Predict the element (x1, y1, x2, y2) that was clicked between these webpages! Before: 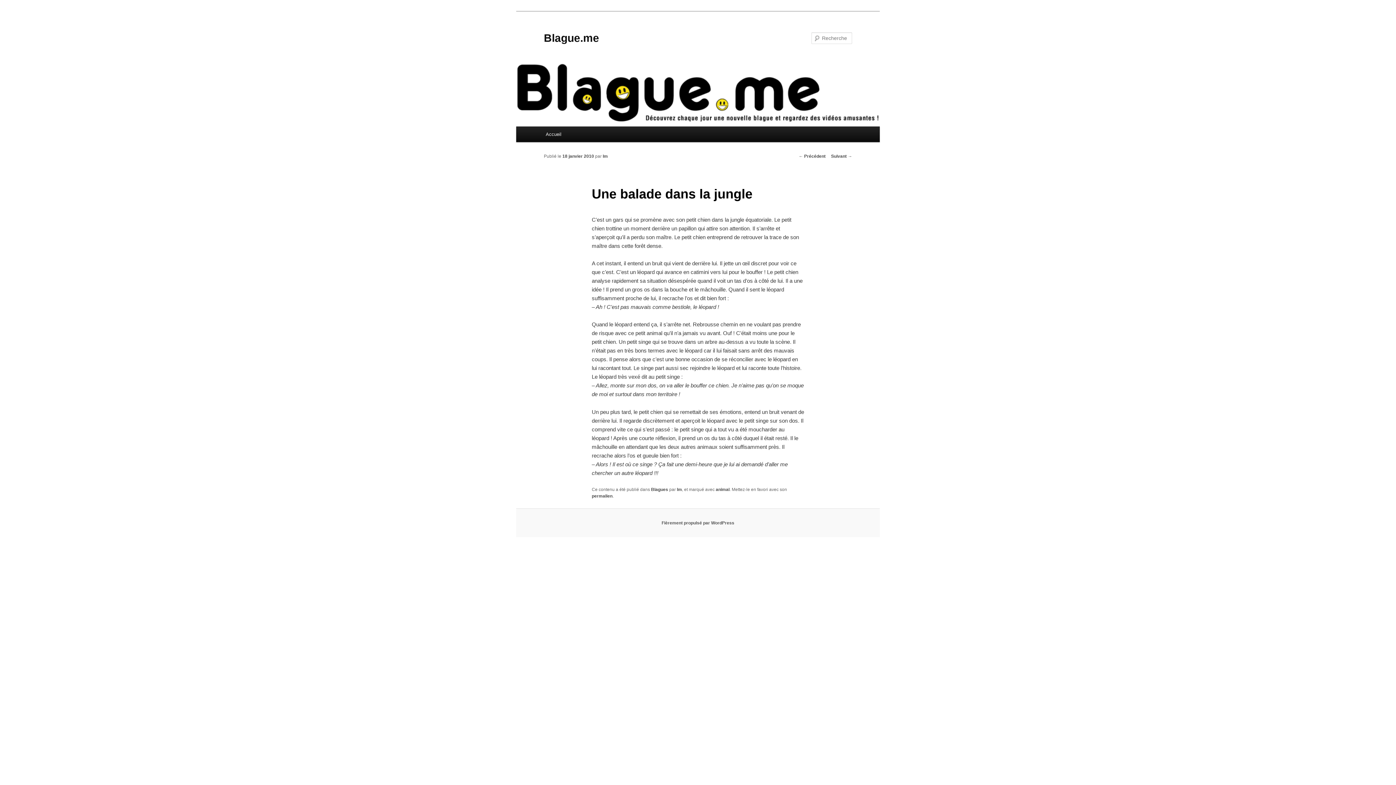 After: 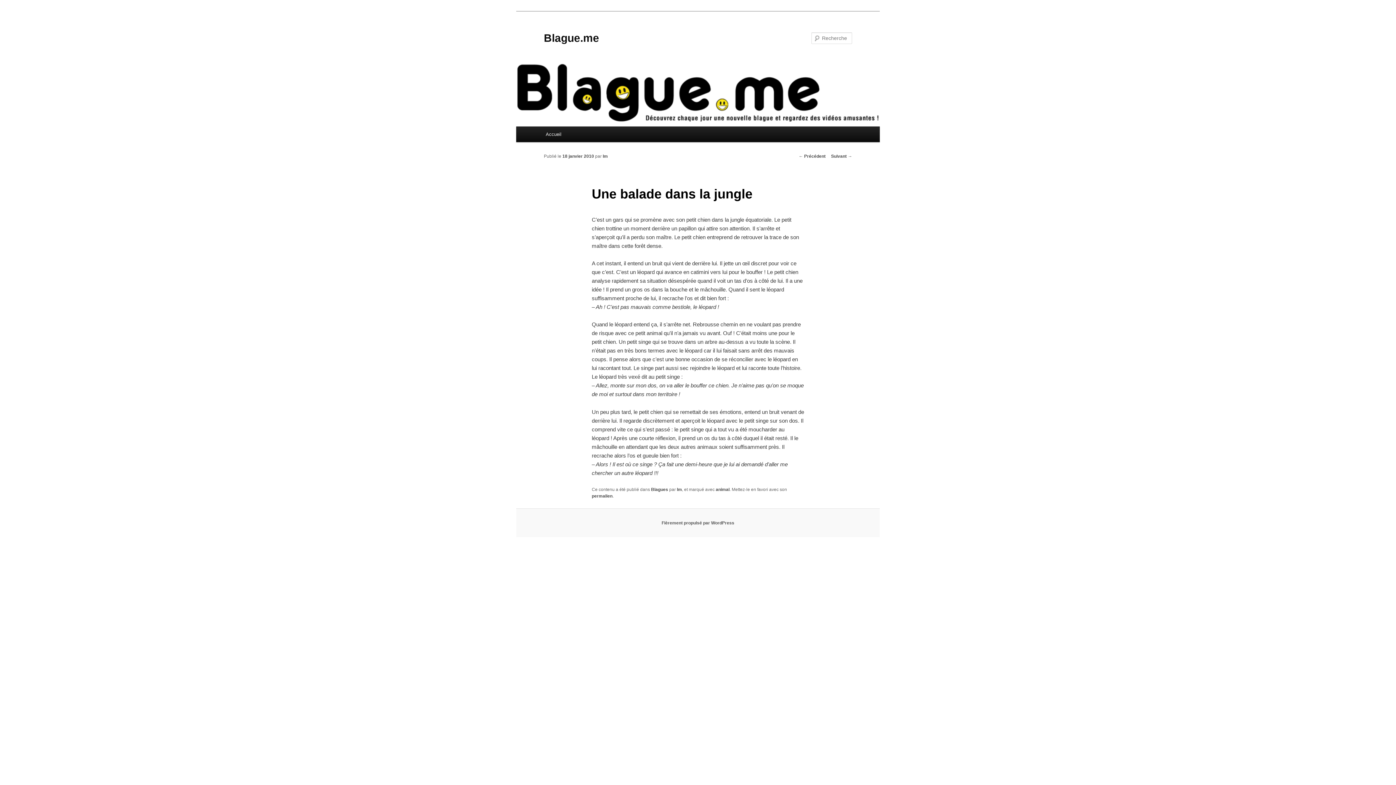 Action: label: permalien bbox: (591, 493, 612, 498)